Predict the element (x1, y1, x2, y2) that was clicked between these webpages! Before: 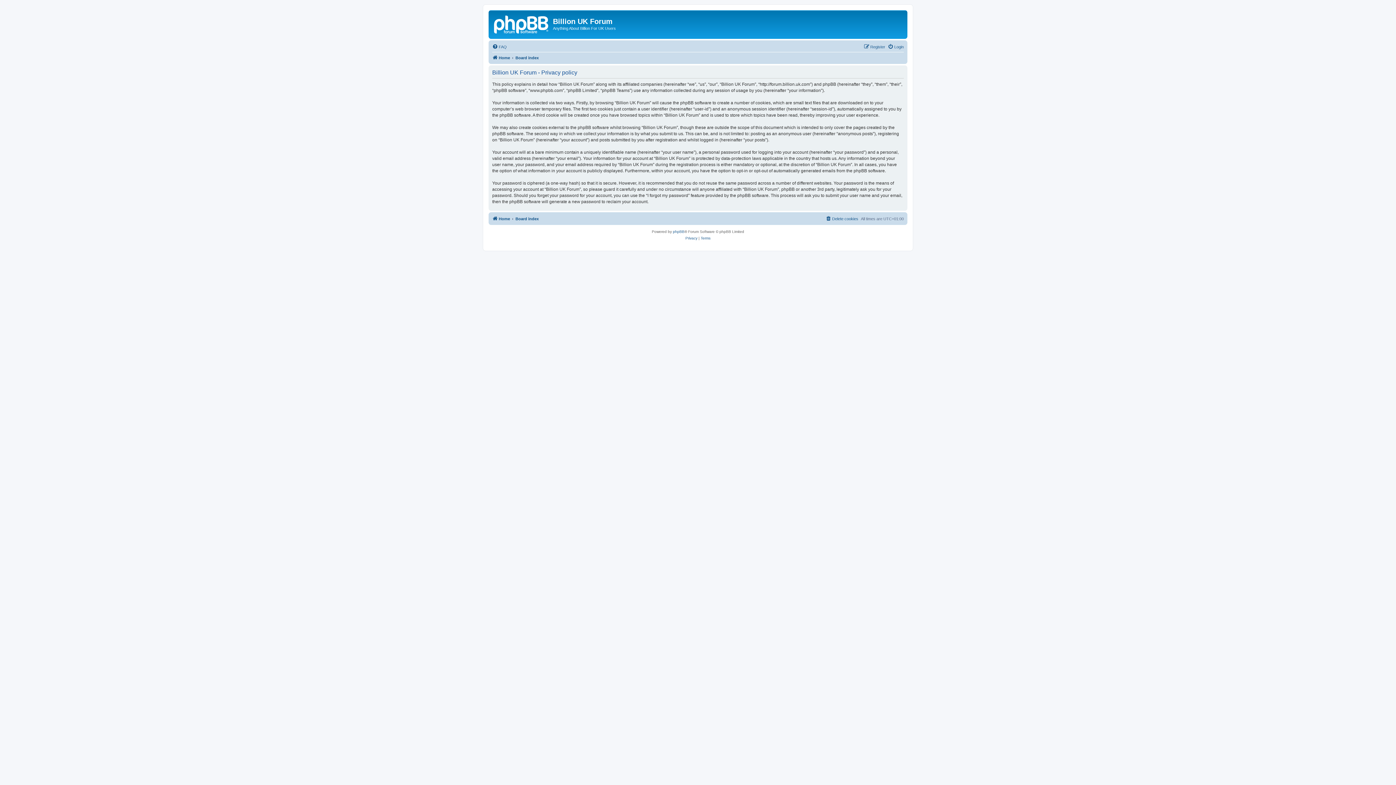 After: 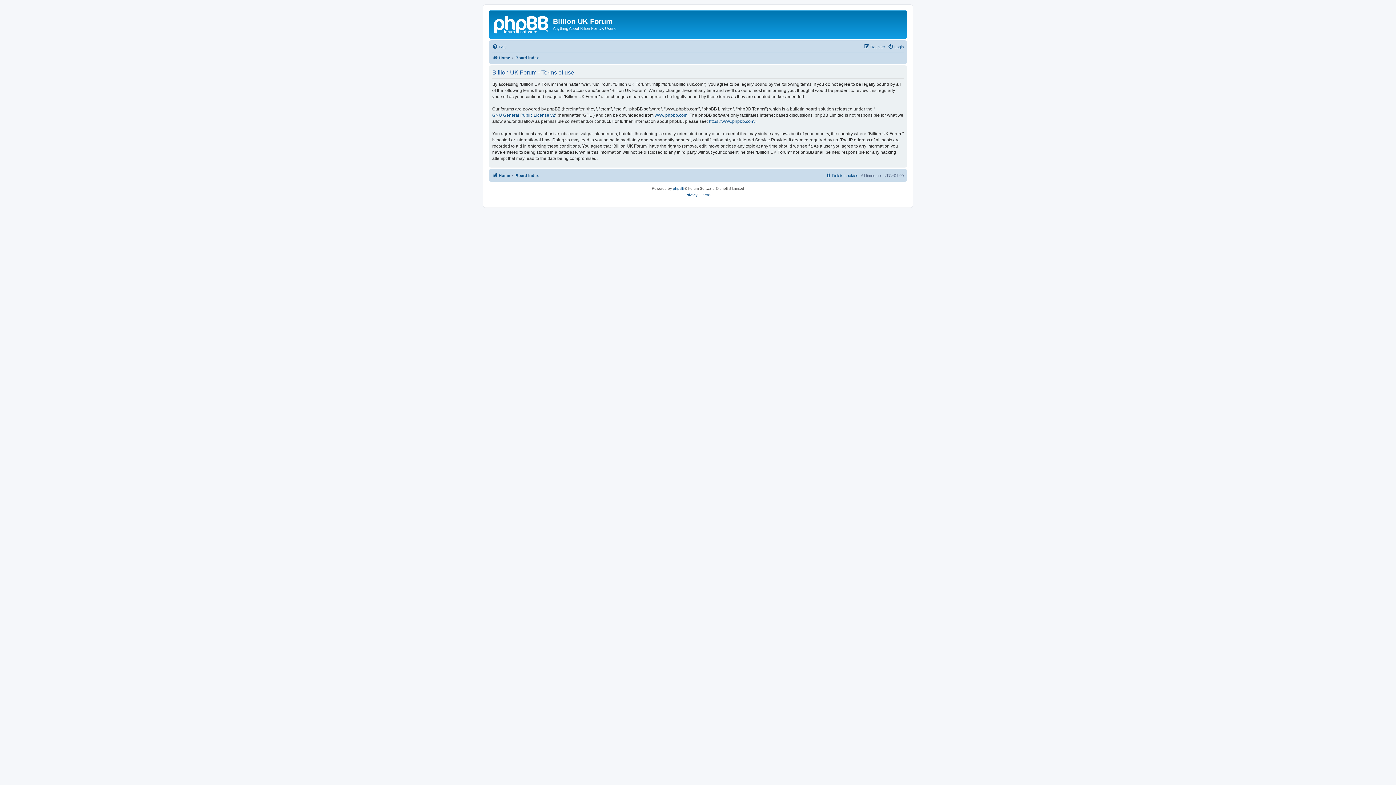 Action: bbox: (700, 235, 710, 241) label: Terms